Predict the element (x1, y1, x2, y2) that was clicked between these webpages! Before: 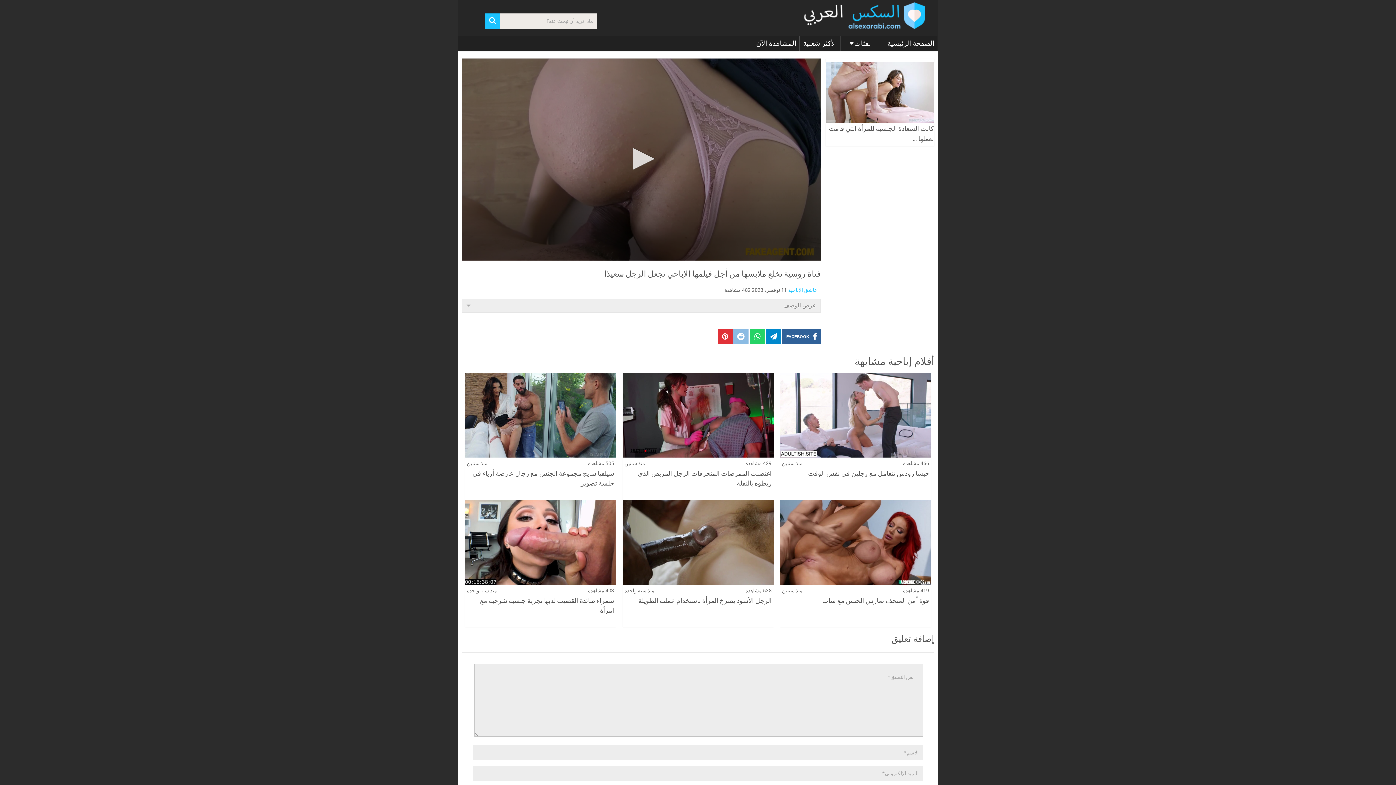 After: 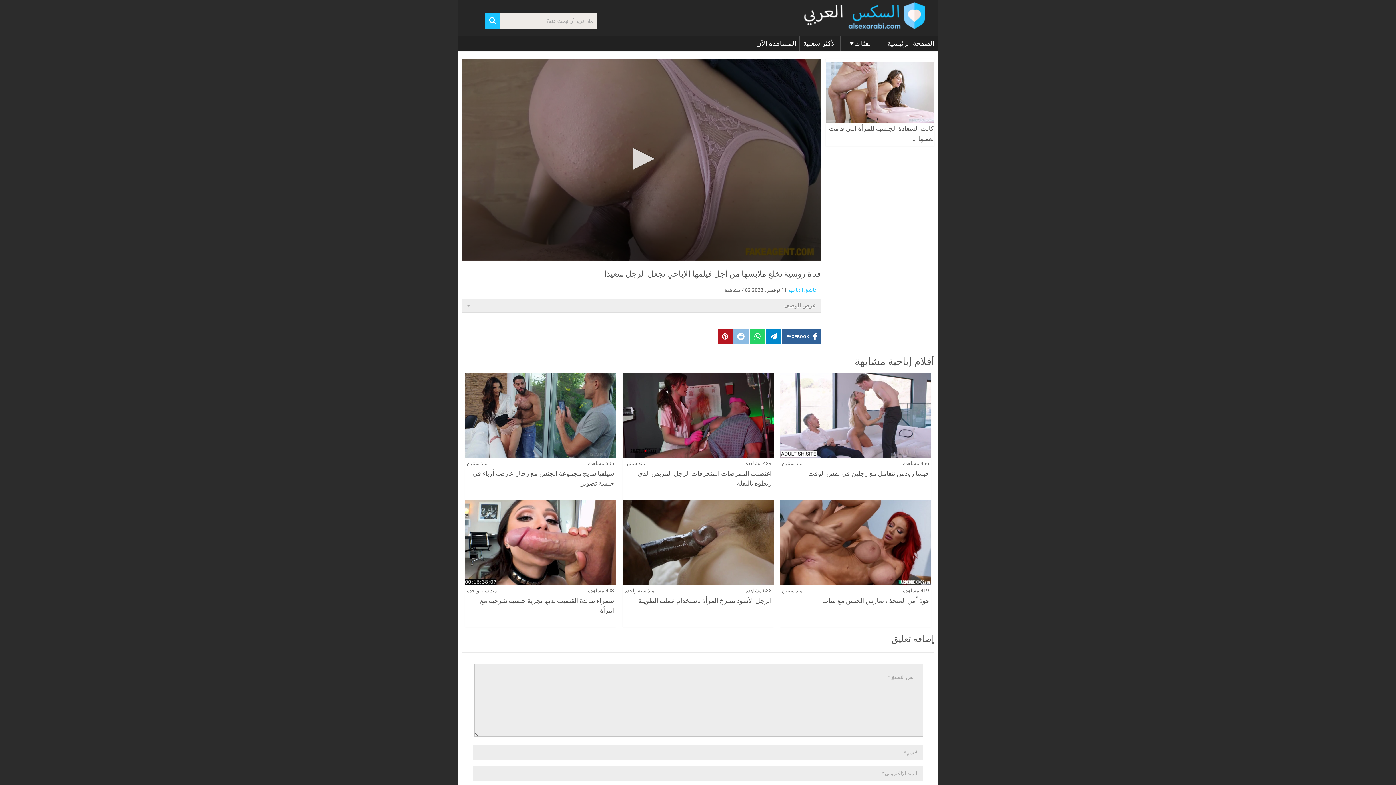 Action: bbox: (717, 329, 732, 344)